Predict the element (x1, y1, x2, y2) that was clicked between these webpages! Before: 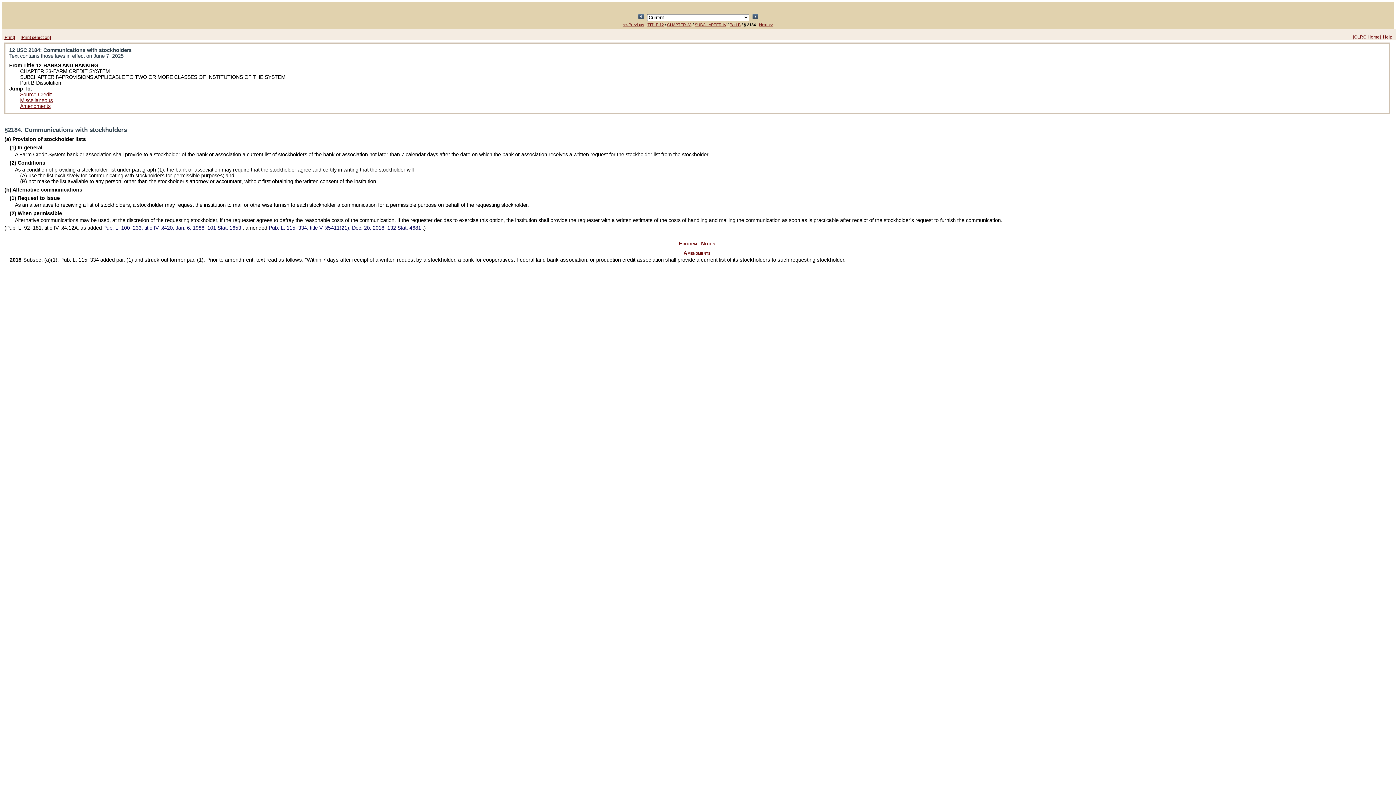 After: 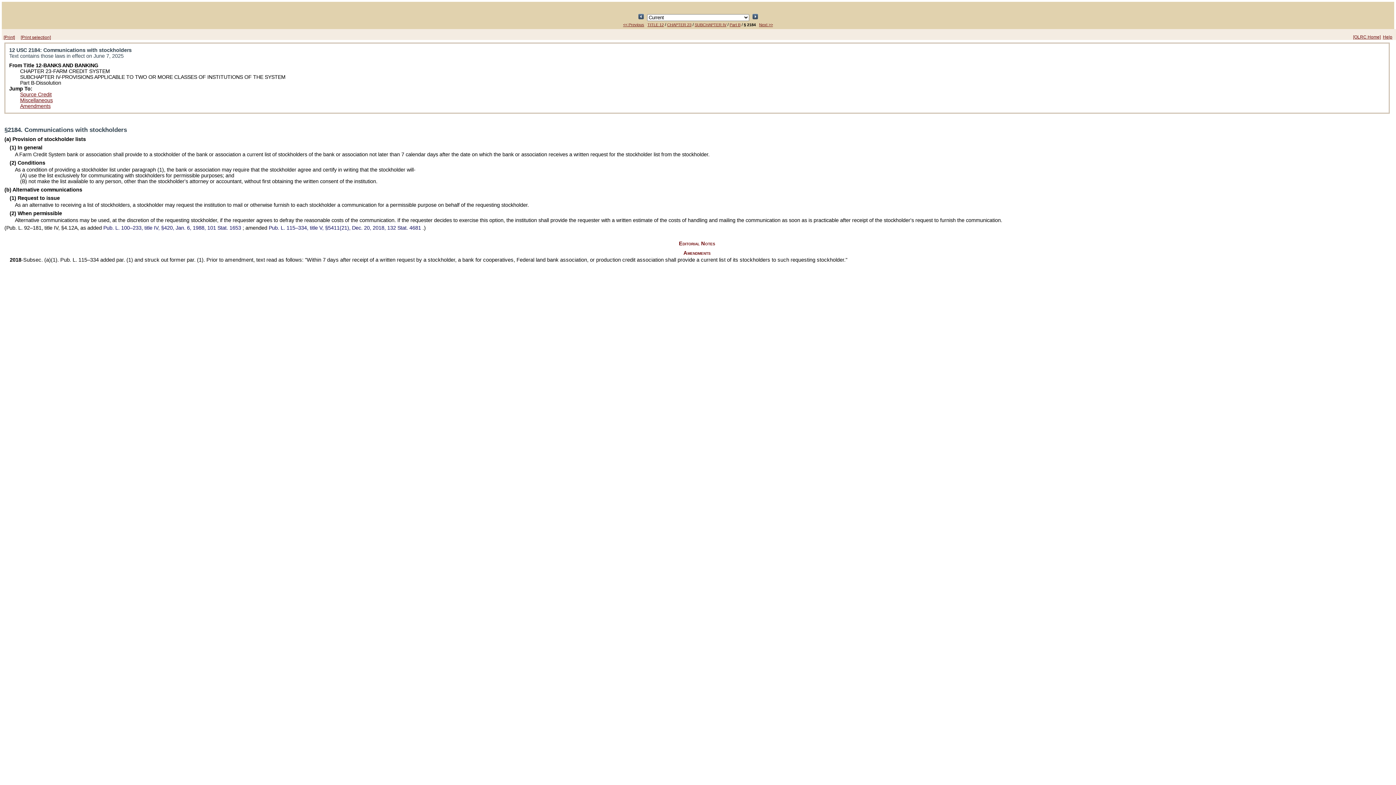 Action: bbox: (20, 91, 51, 97) label: Source Credit